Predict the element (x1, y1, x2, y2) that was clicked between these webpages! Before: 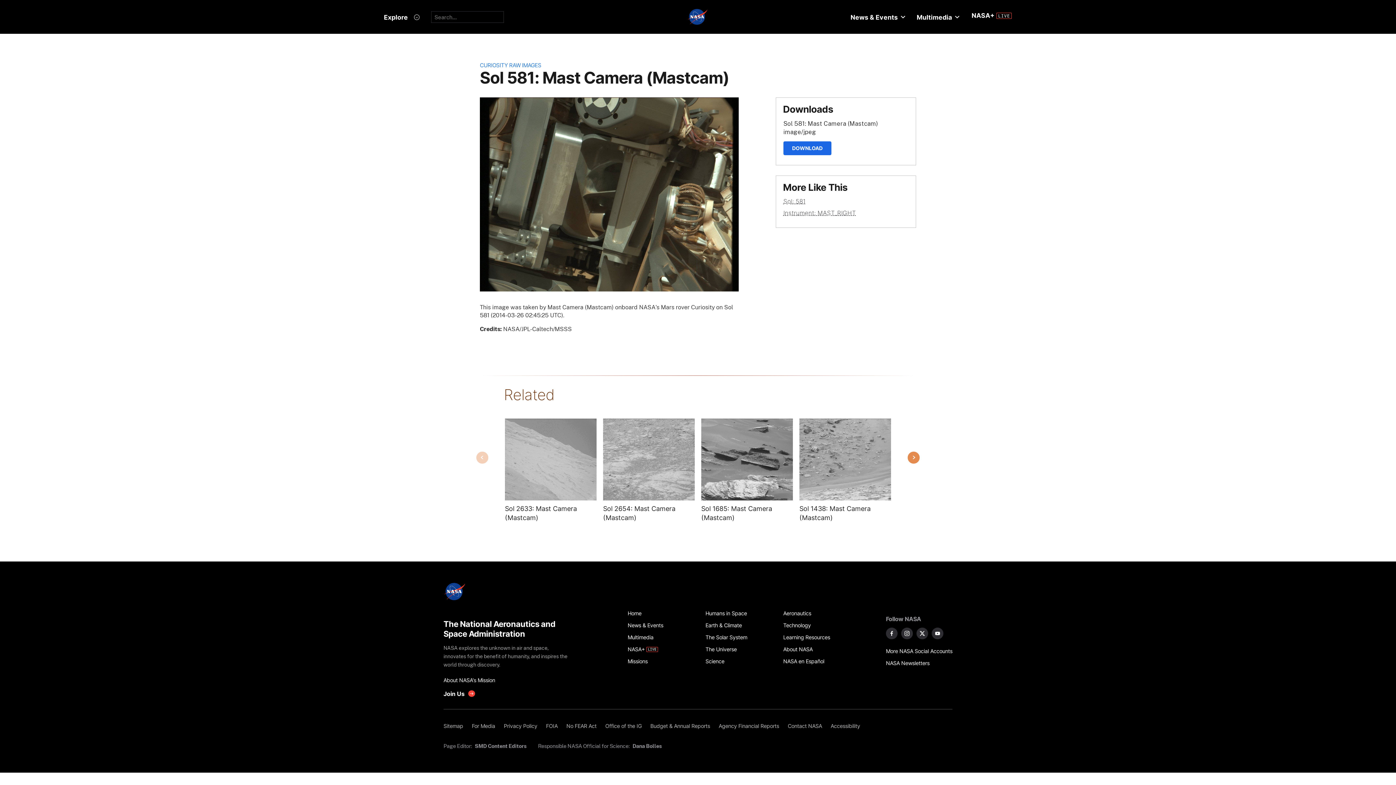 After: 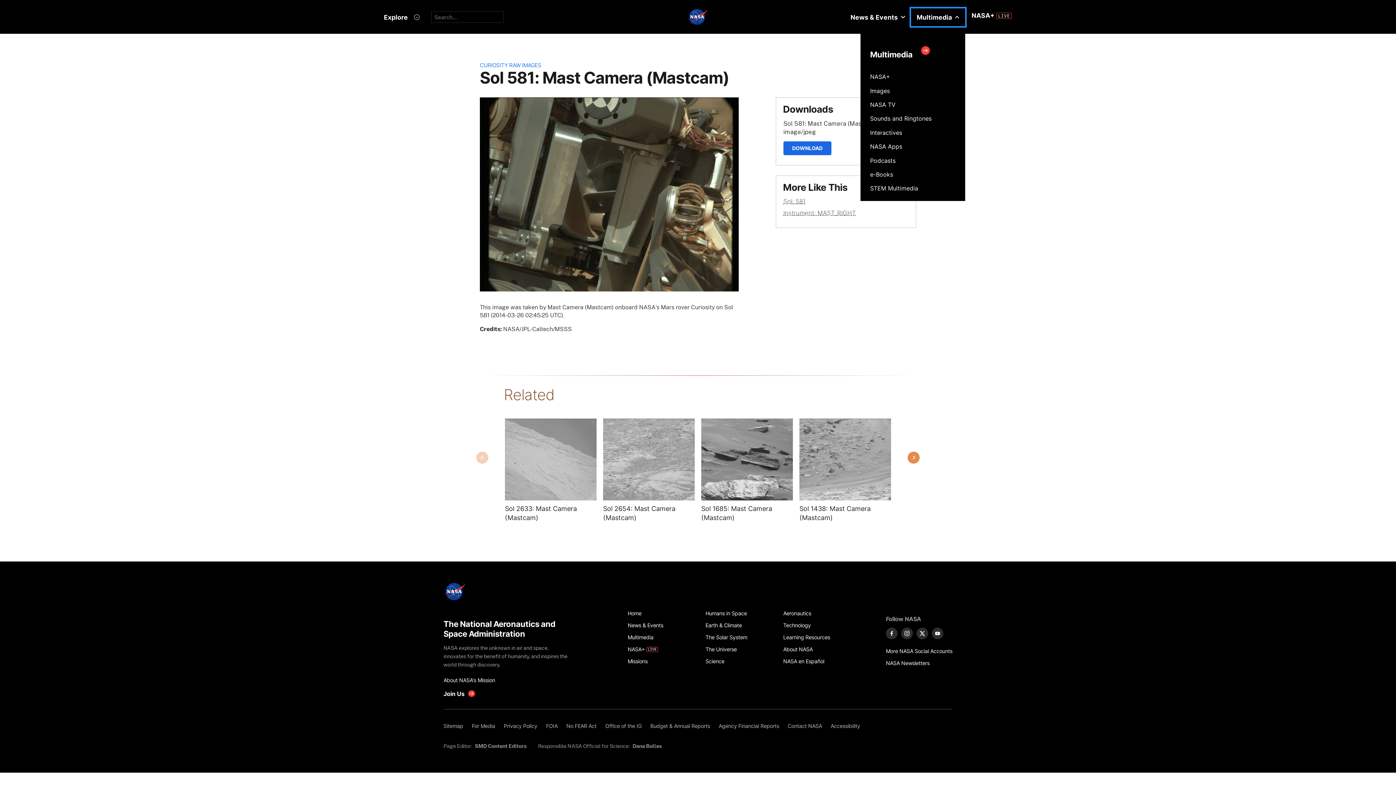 Action: label: Multimedia bbox: (911, 8, 965, 26)